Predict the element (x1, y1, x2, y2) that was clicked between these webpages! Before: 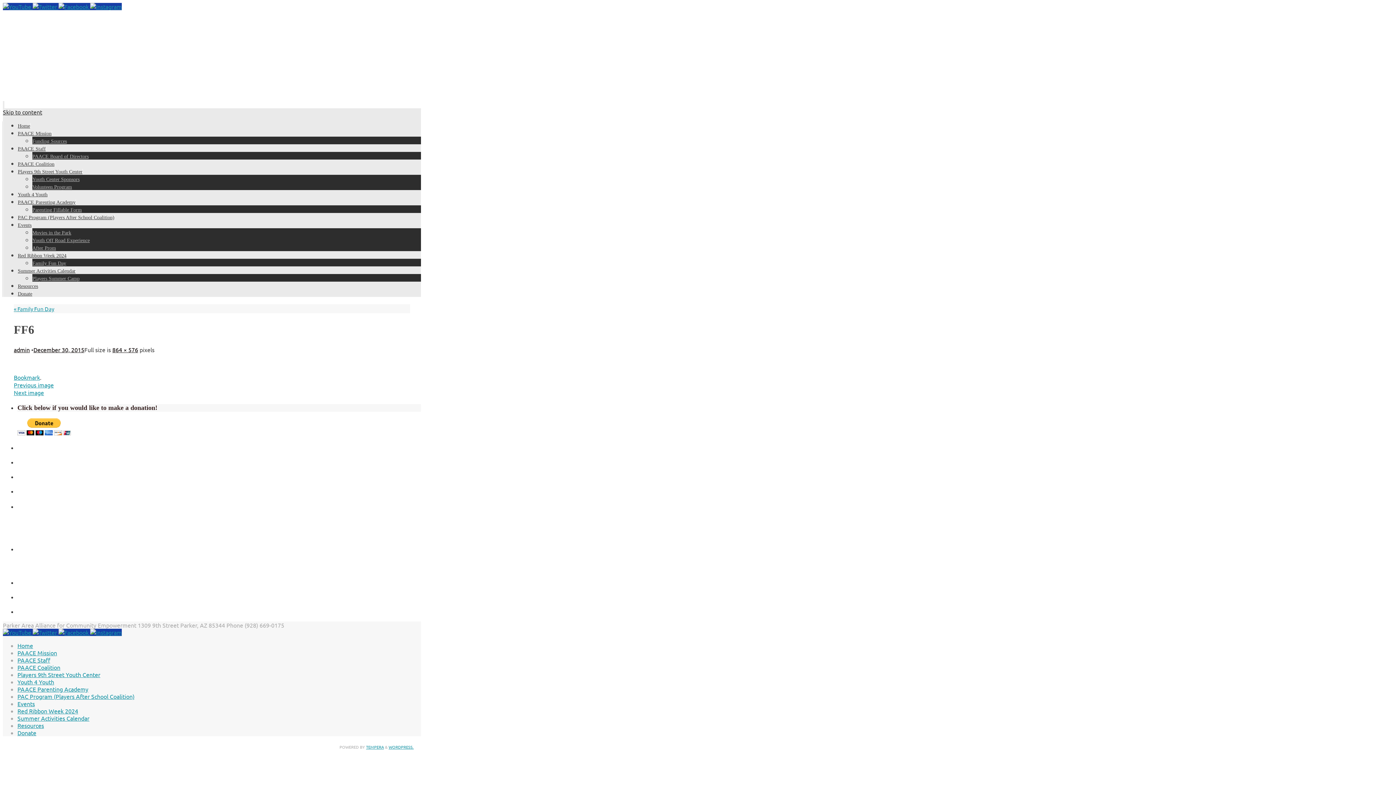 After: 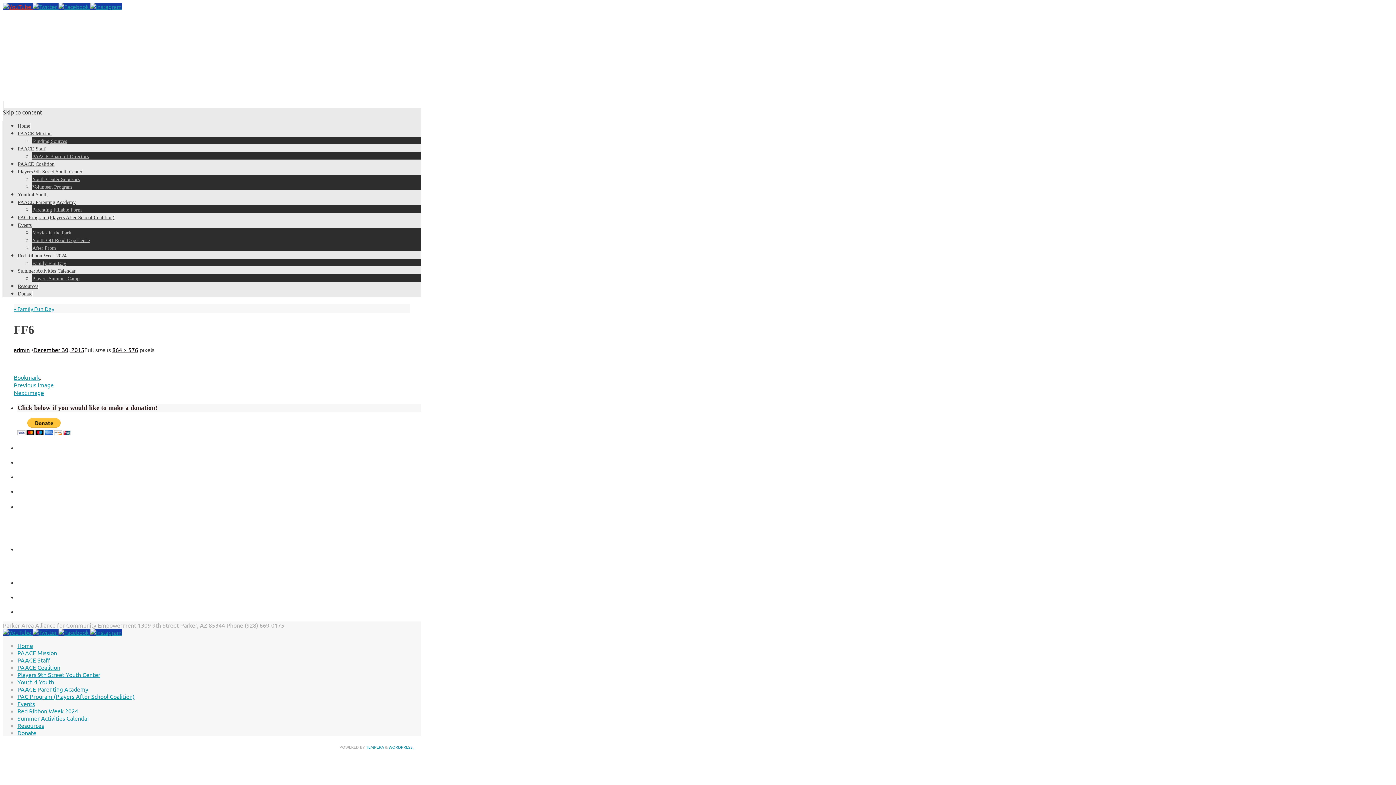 Action: label:   bbox: (2, 2, 32, 10)